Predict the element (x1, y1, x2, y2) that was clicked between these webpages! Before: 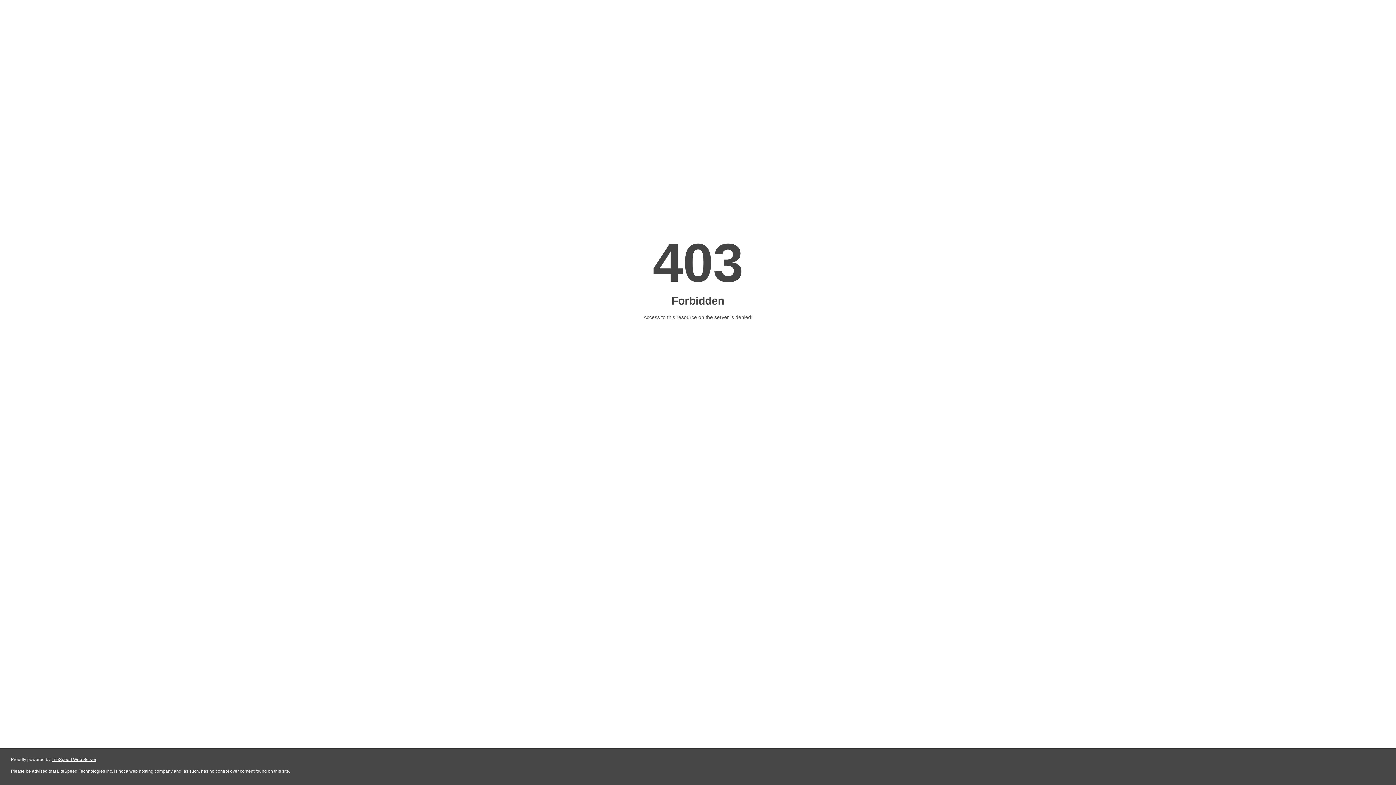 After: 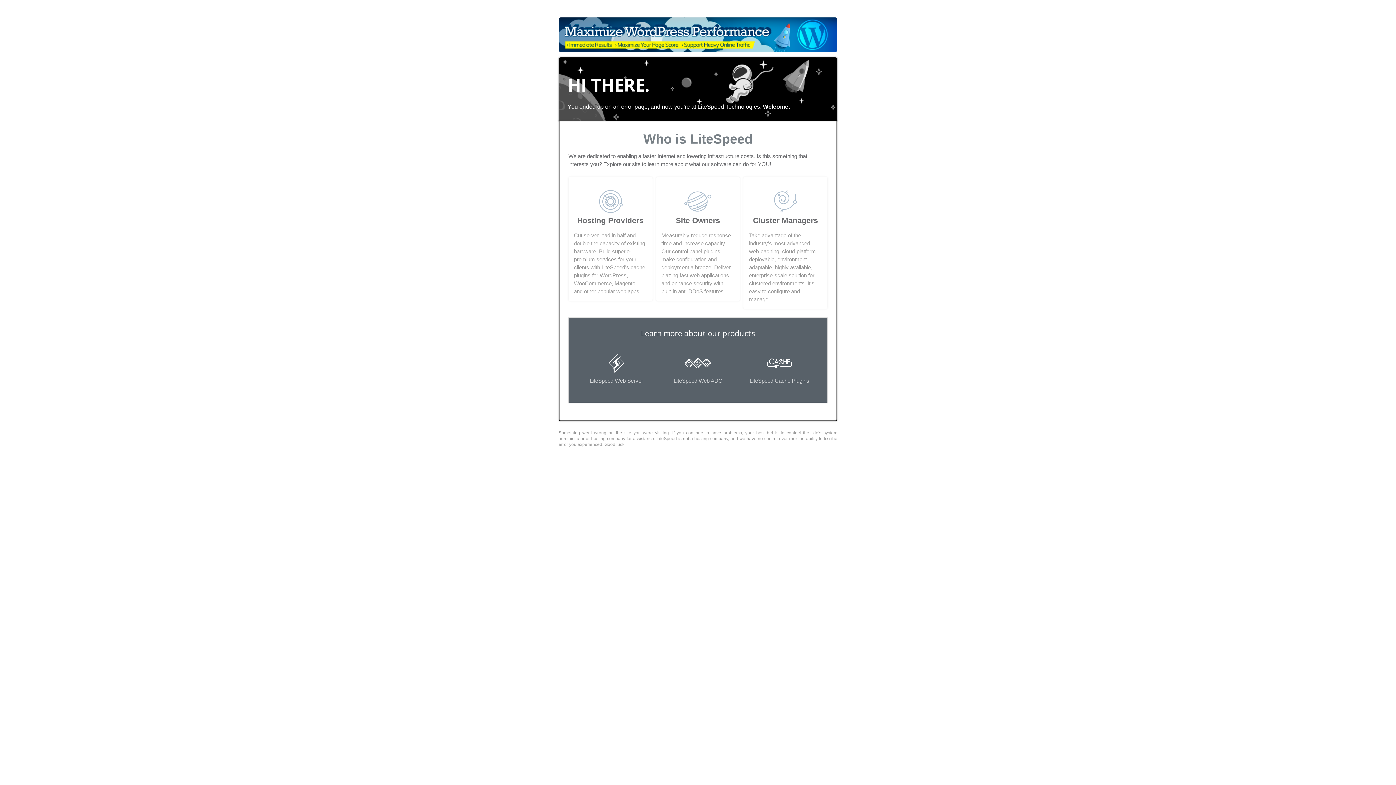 Action: label: LiteSpeed Web Server bbox: (51, 757, 96, 762)